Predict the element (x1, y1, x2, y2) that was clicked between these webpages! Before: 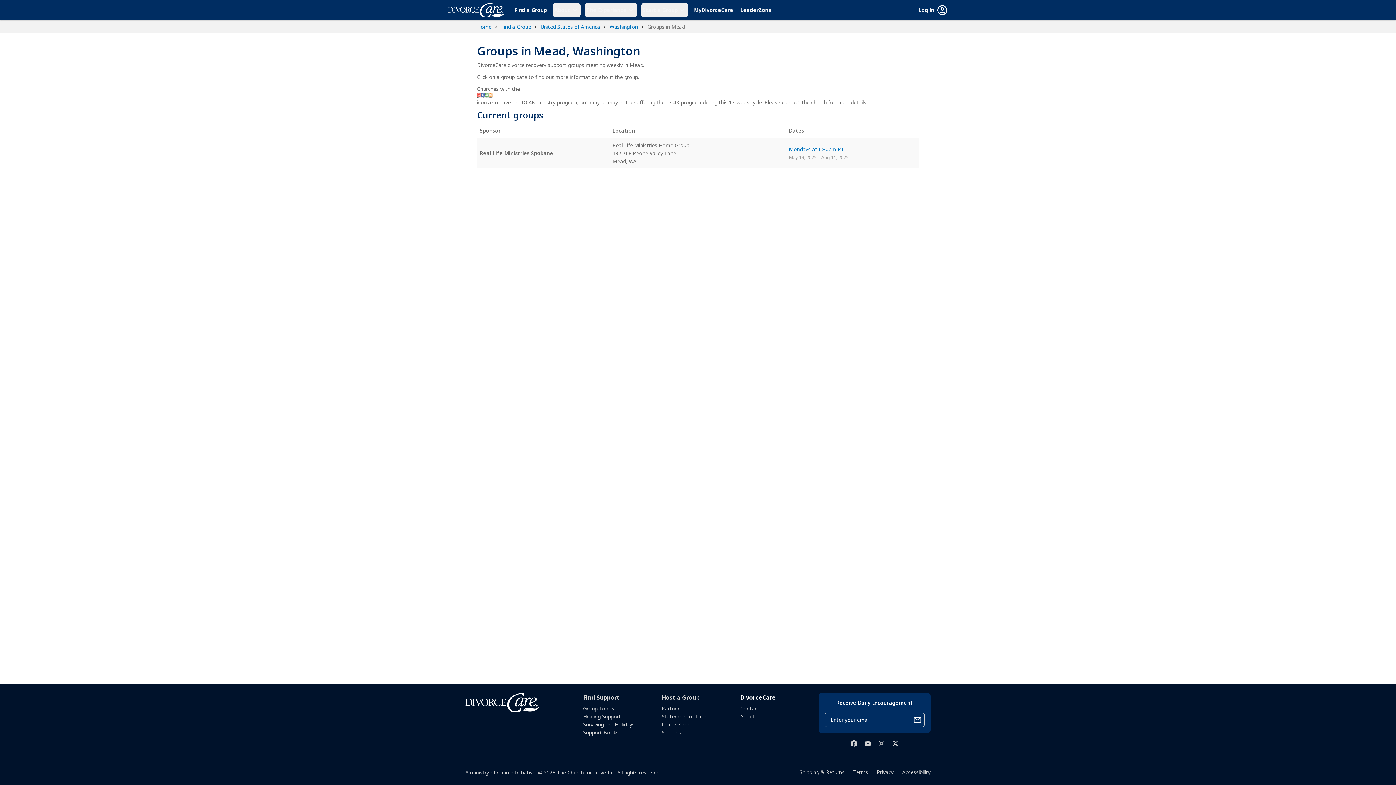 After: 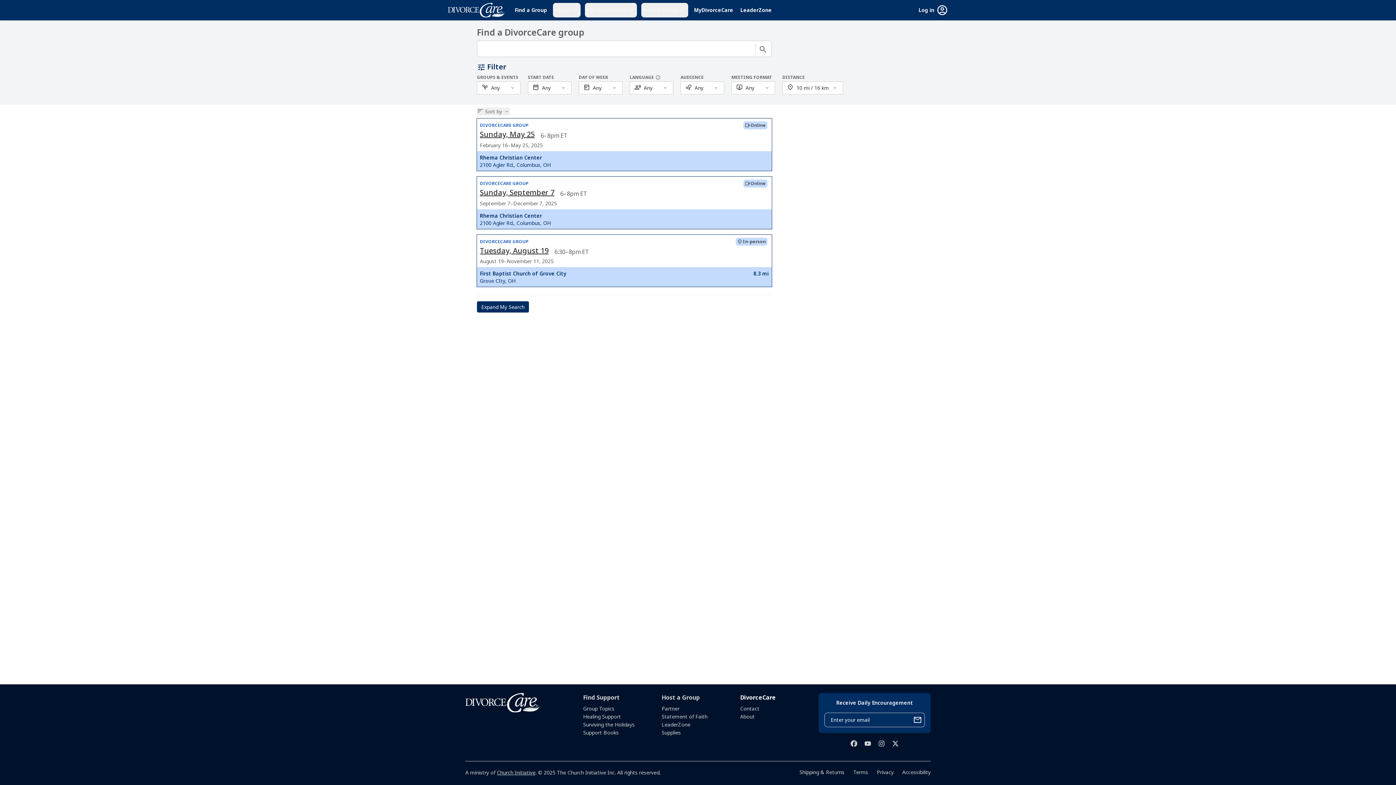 Action: label: Find Support bbox: (583, 693, 620, 701)